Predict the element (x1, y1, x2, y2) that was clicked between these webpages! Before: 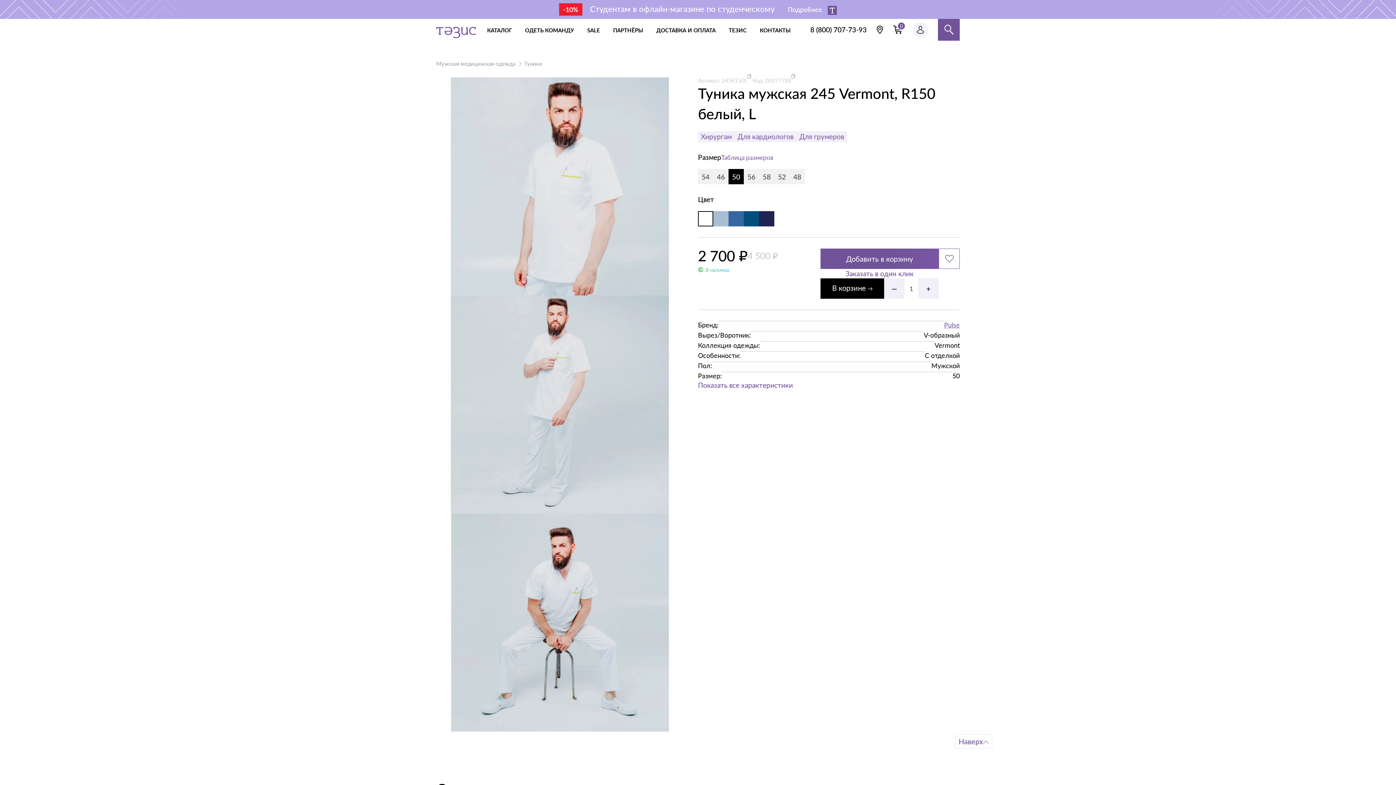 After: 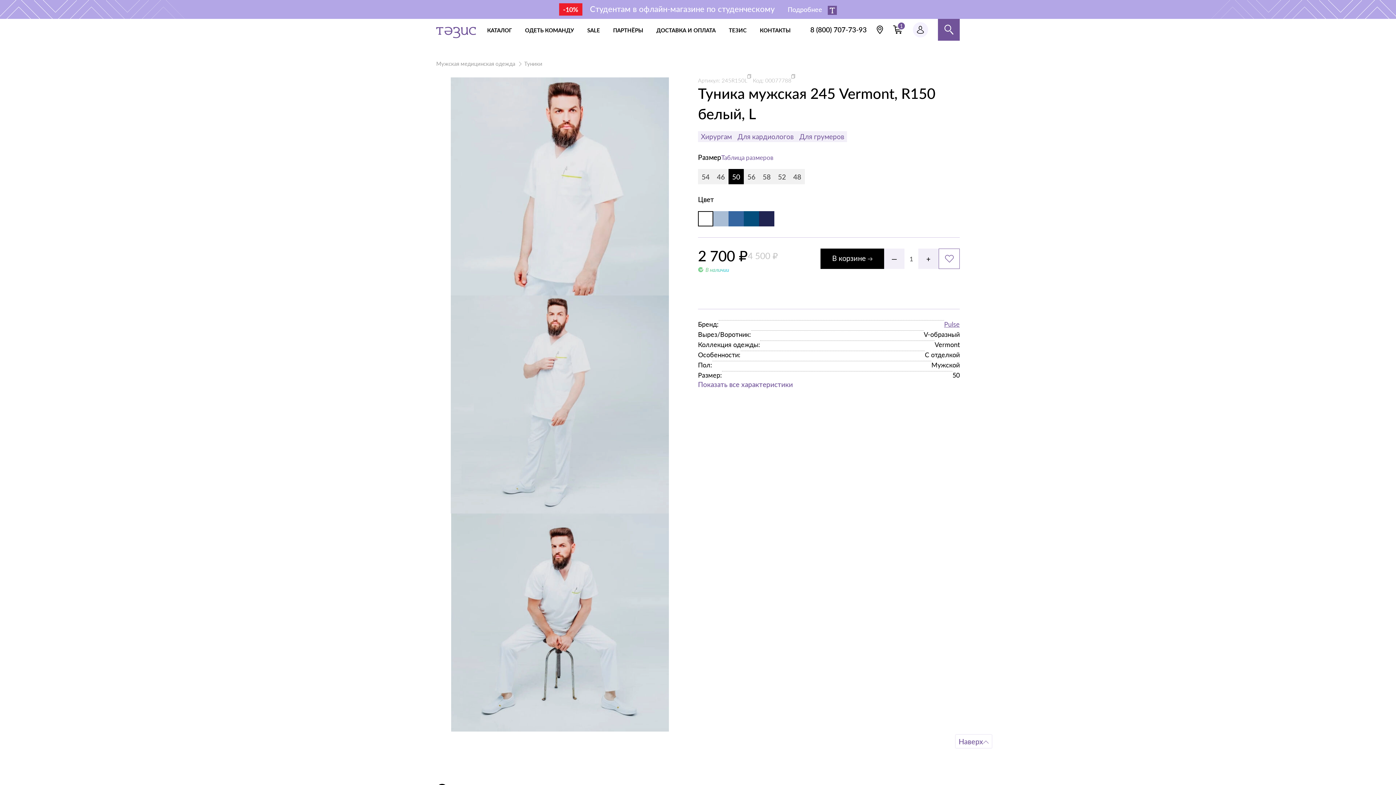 Action: bbox: (820, 248, 938, 269) label: Добавить в корзину